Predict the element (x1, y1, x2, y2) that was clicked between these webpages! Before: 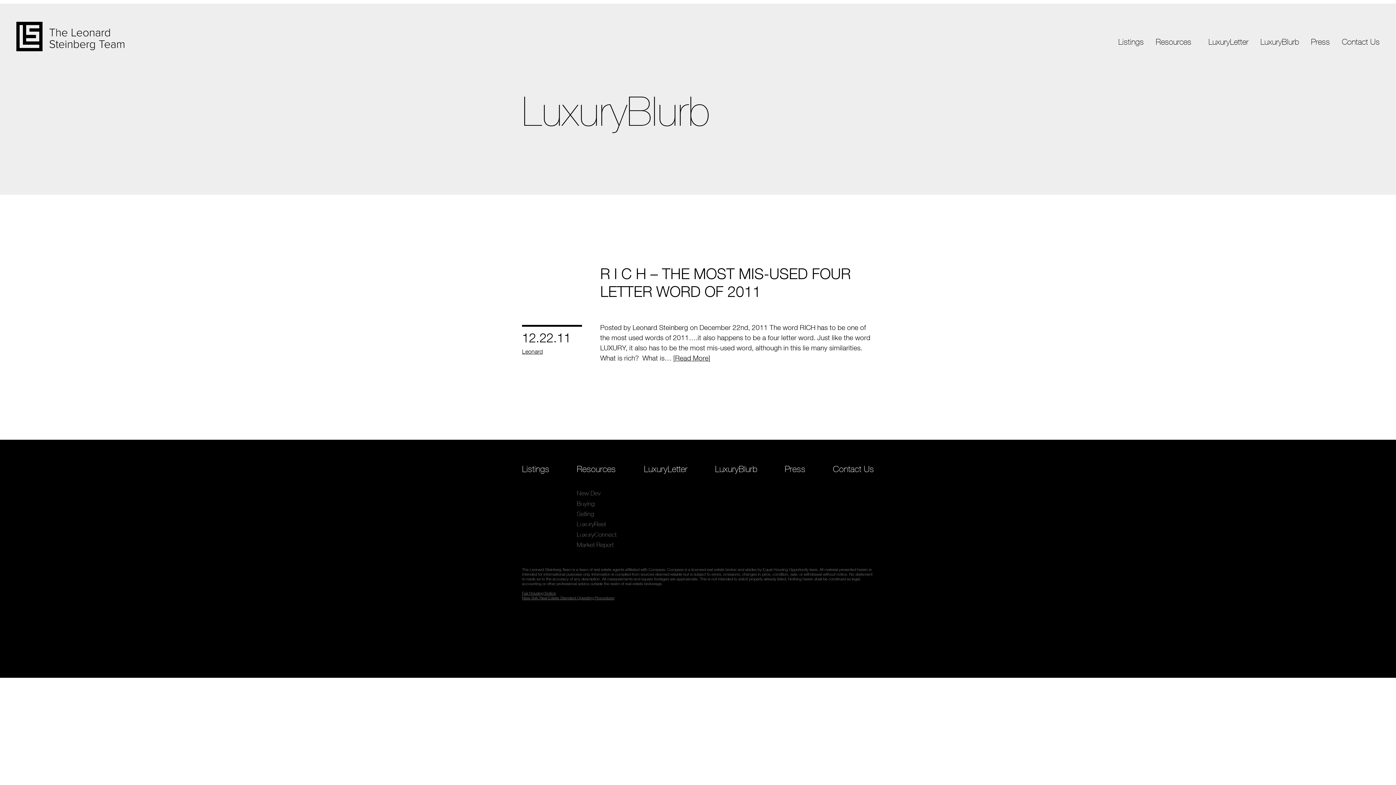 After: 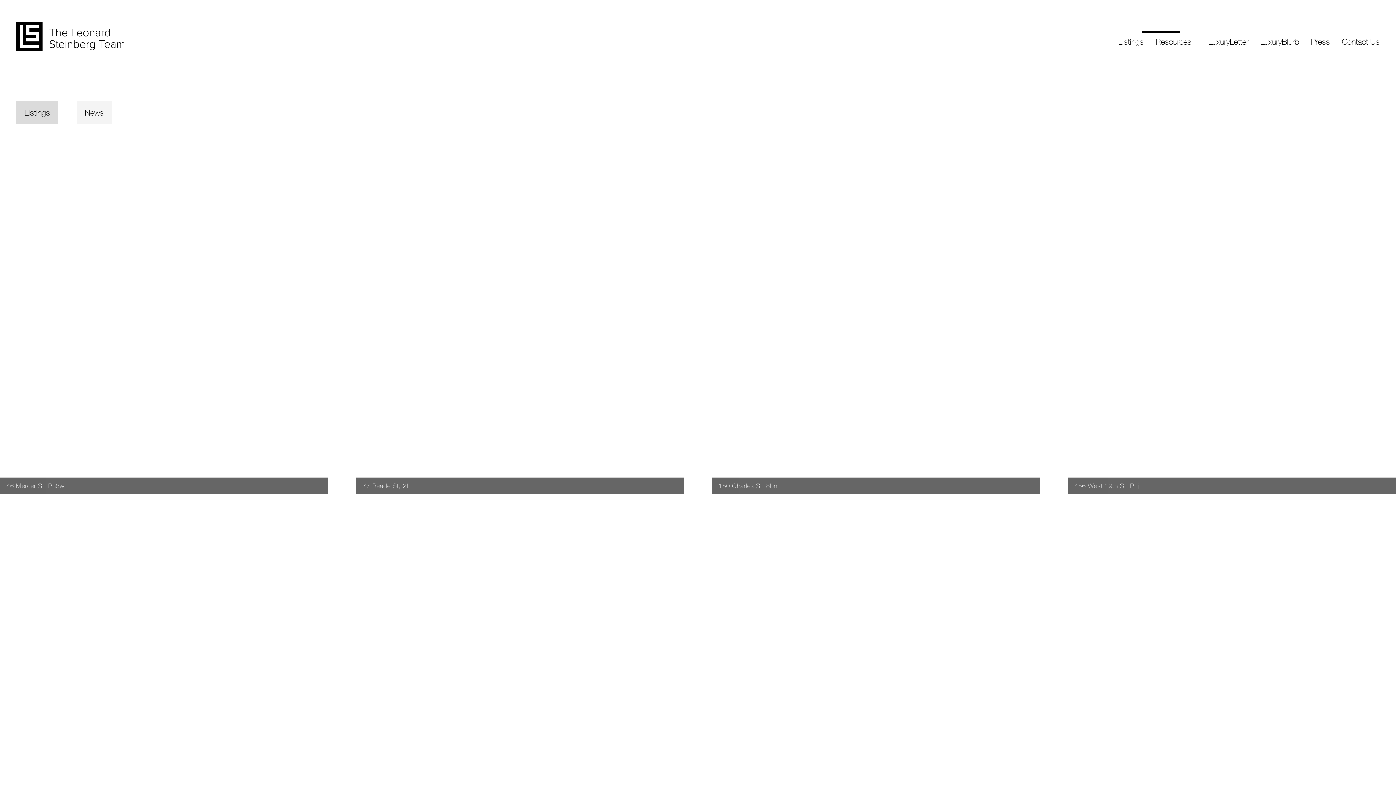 Action: bbox: (576, 520, 606, 528) label: LuxuryReel